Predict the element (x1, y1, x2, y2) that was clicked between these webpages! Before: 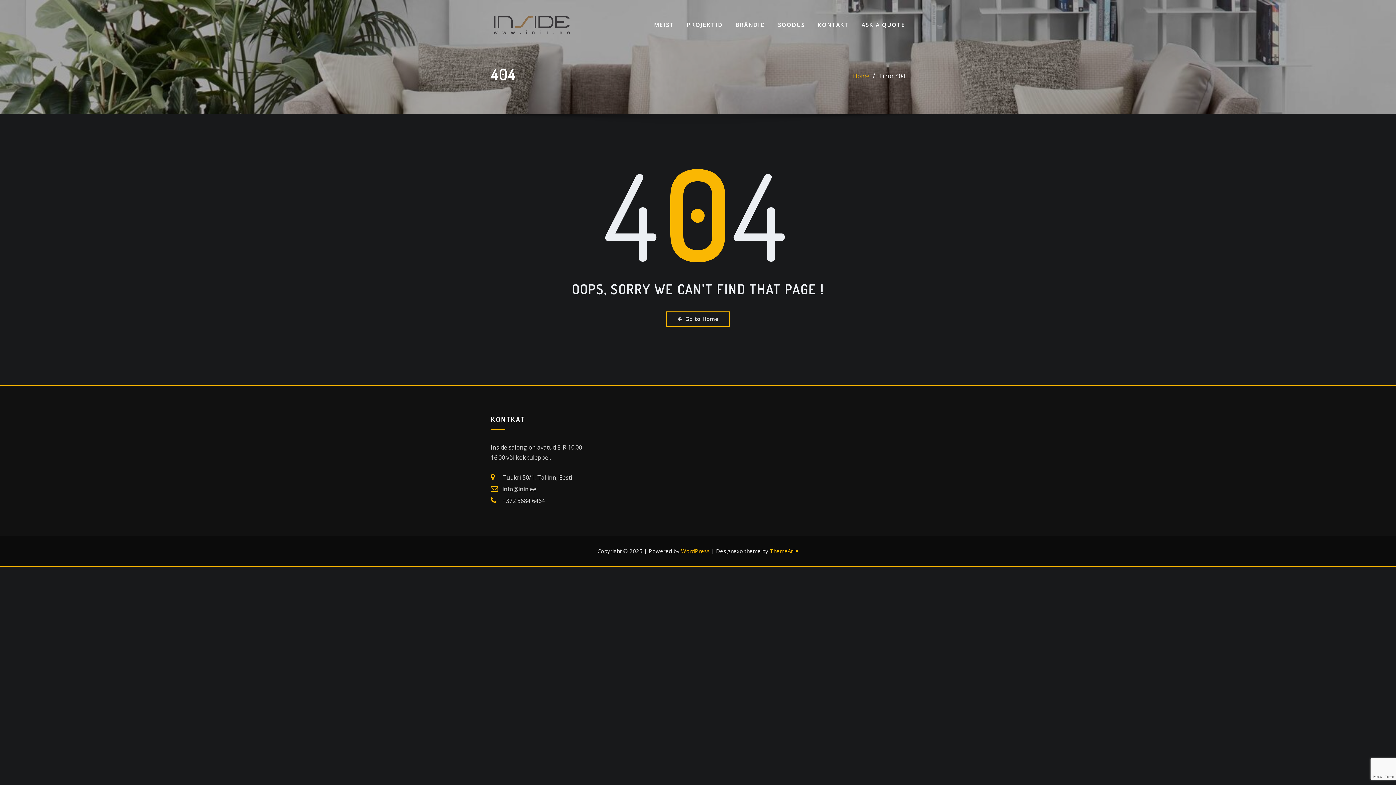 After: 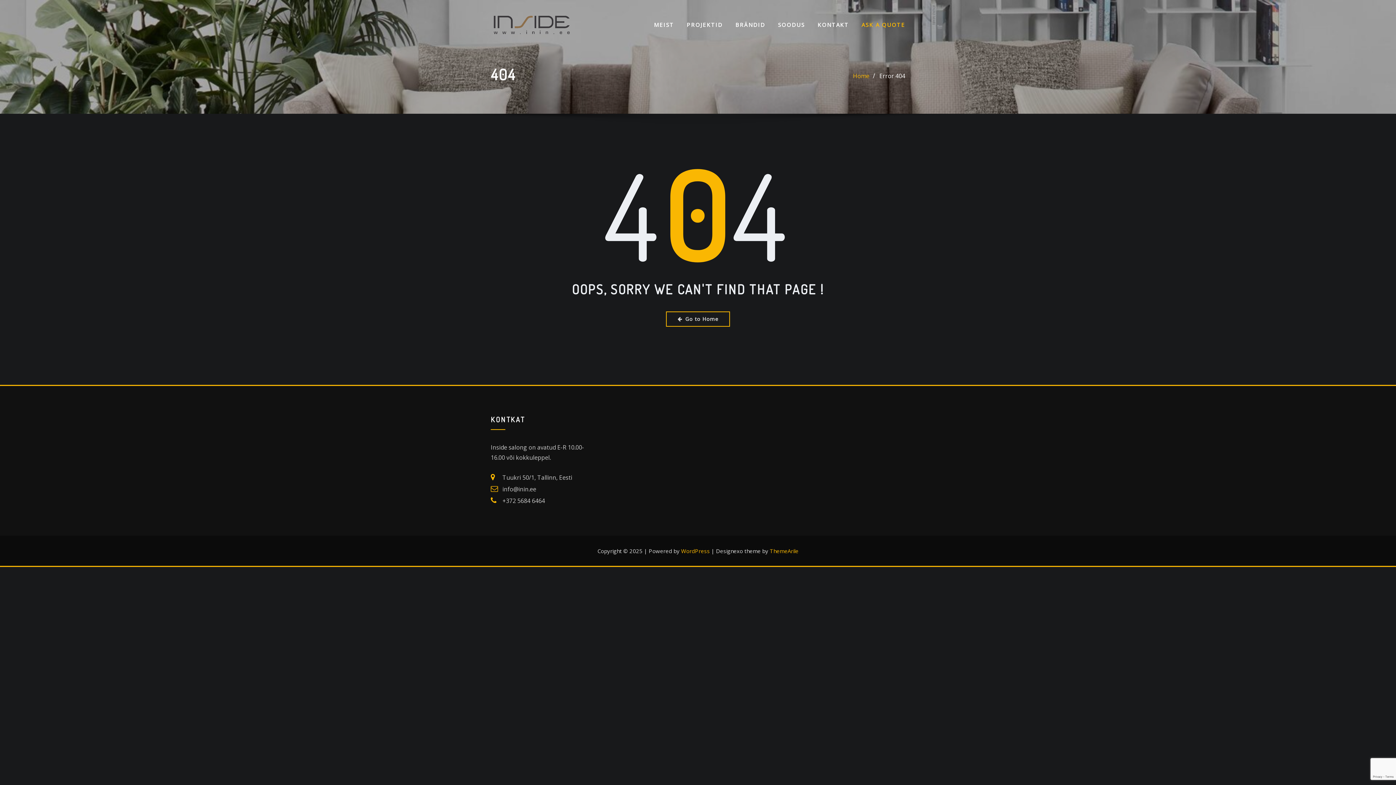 Action: bbox: (861, 20, 905, 29) label: ASK A QUOTE